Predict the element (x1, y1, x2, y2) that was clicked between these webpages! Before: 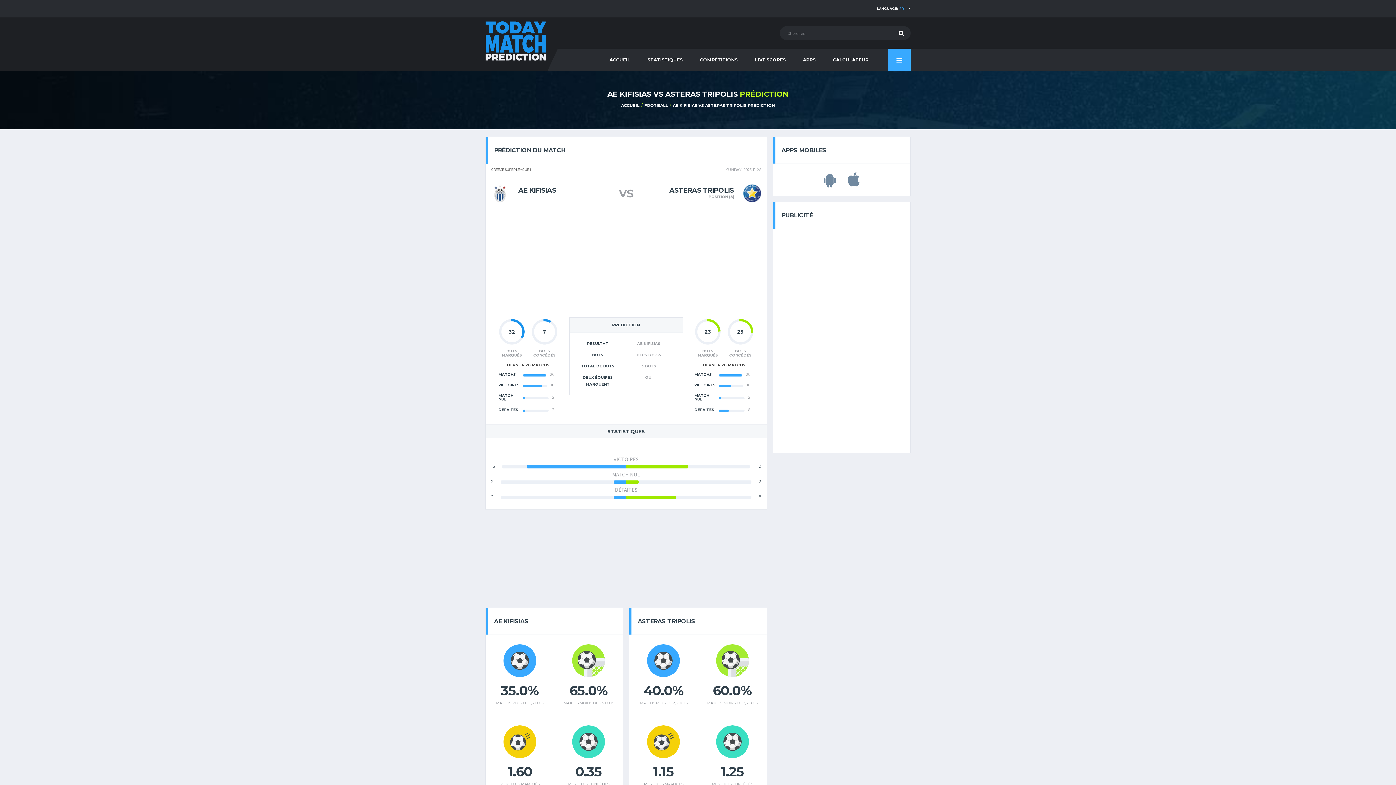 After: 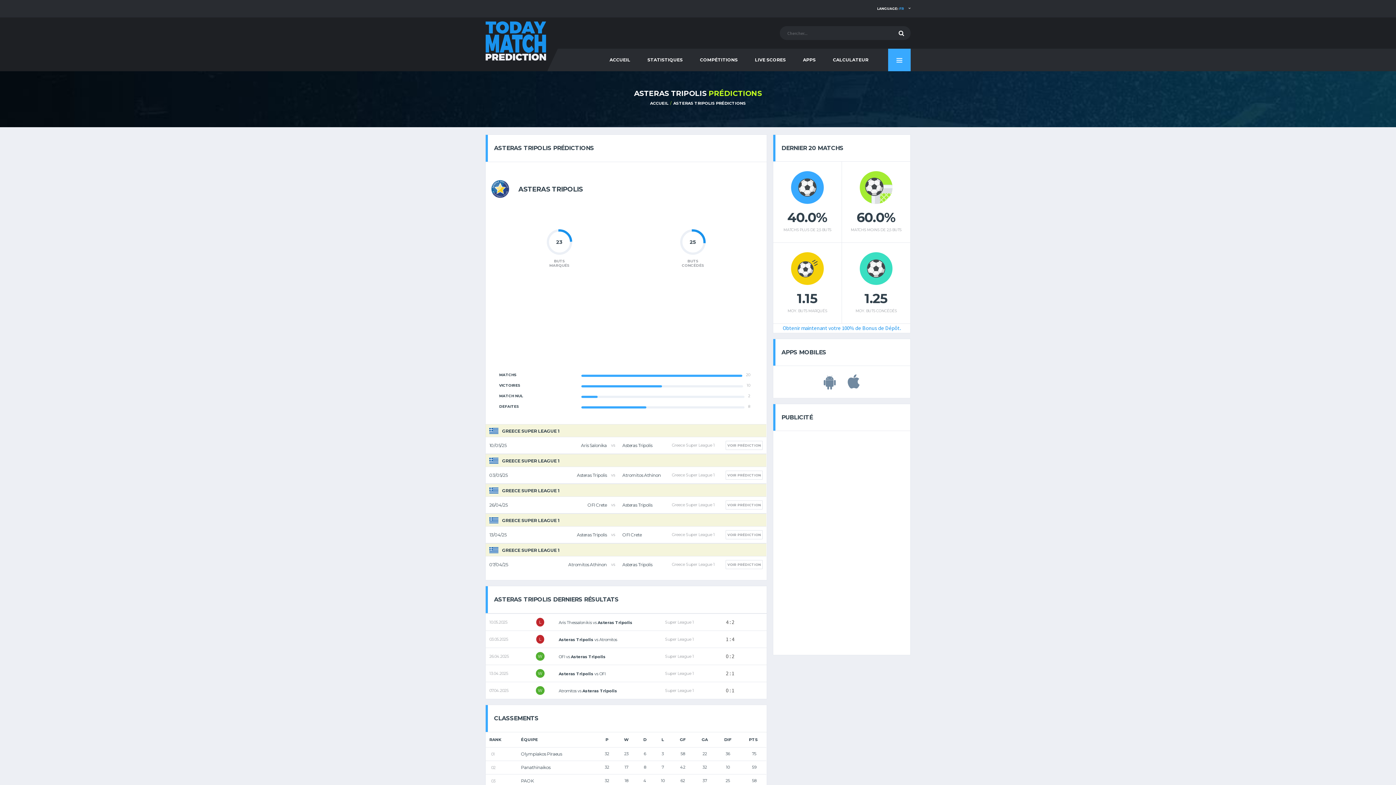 Action: bbox: (639, 187, 761, 194) label: ASTERAS TRIPOLIS